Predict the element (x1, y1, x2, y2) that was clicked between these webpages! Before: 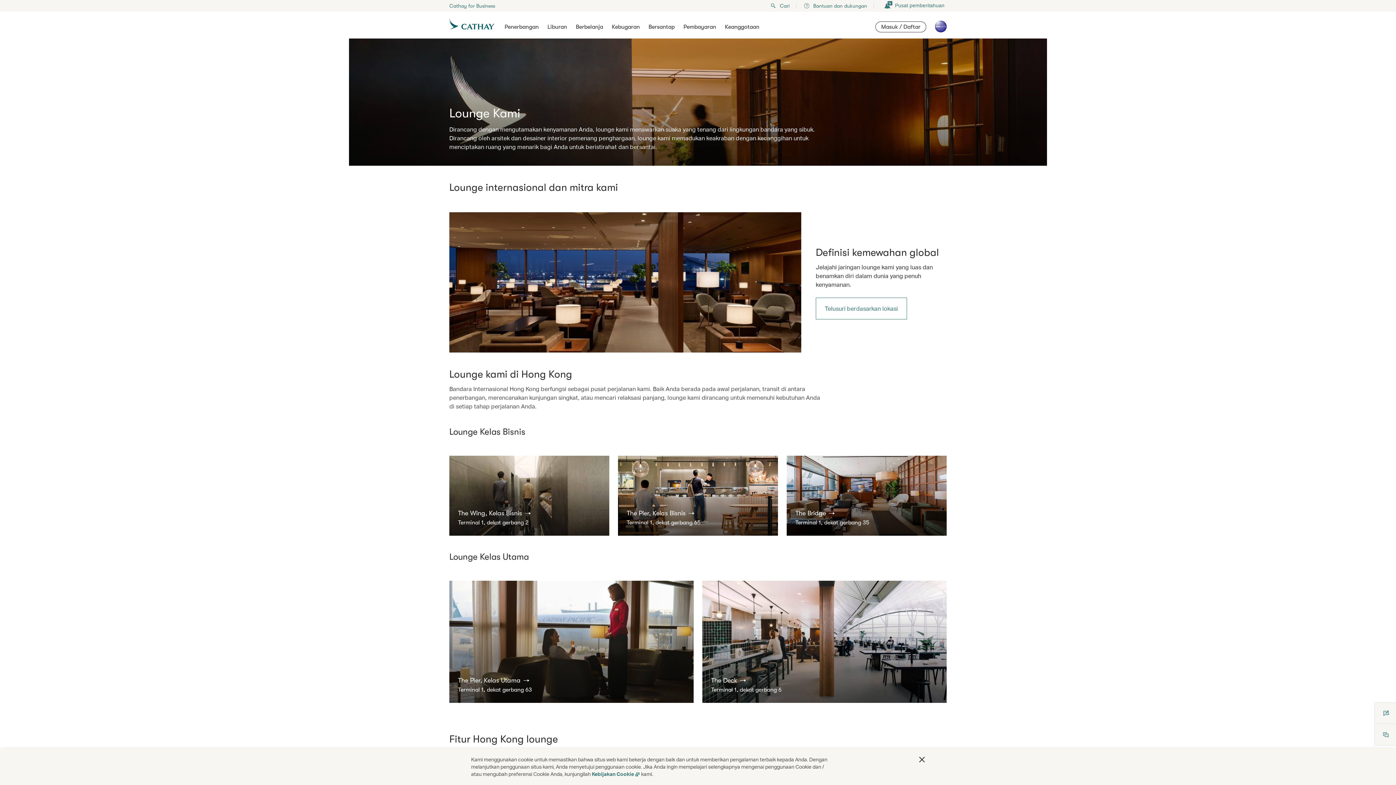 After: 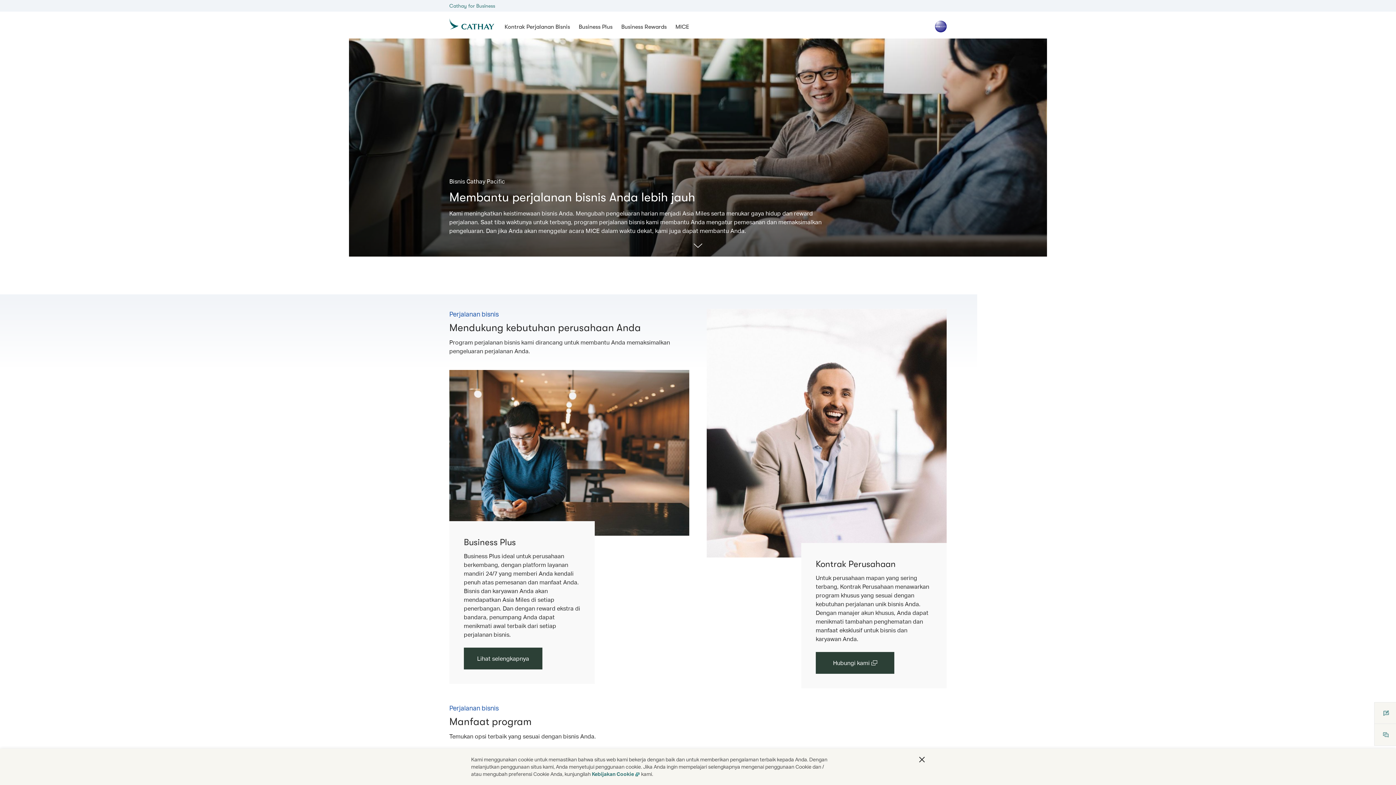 Action: label: Cathay for Business bbox: (449, 1, 495, 10)